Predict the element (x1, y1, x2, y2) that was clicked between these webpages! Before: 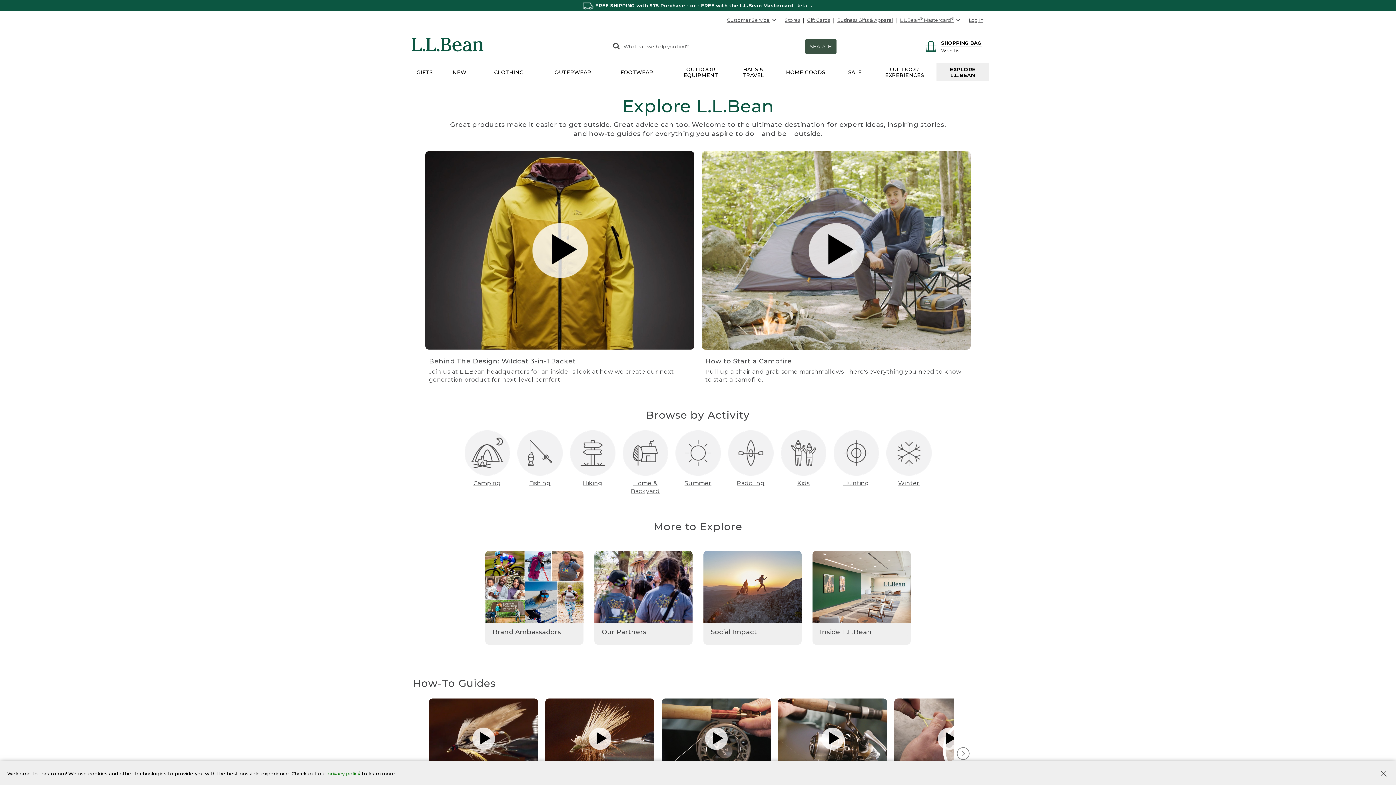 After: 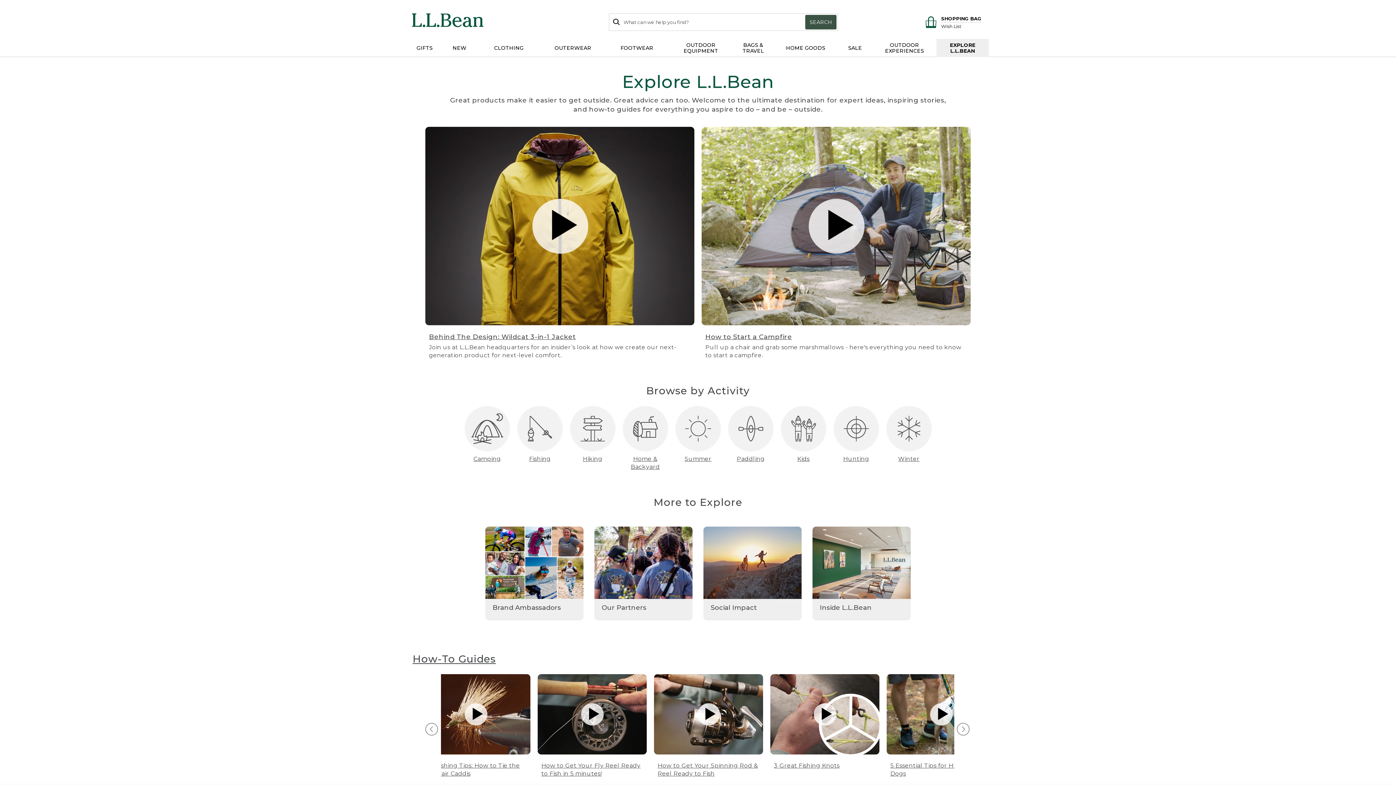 Action: bbox: (954, 698, 970, 809) label: view next item